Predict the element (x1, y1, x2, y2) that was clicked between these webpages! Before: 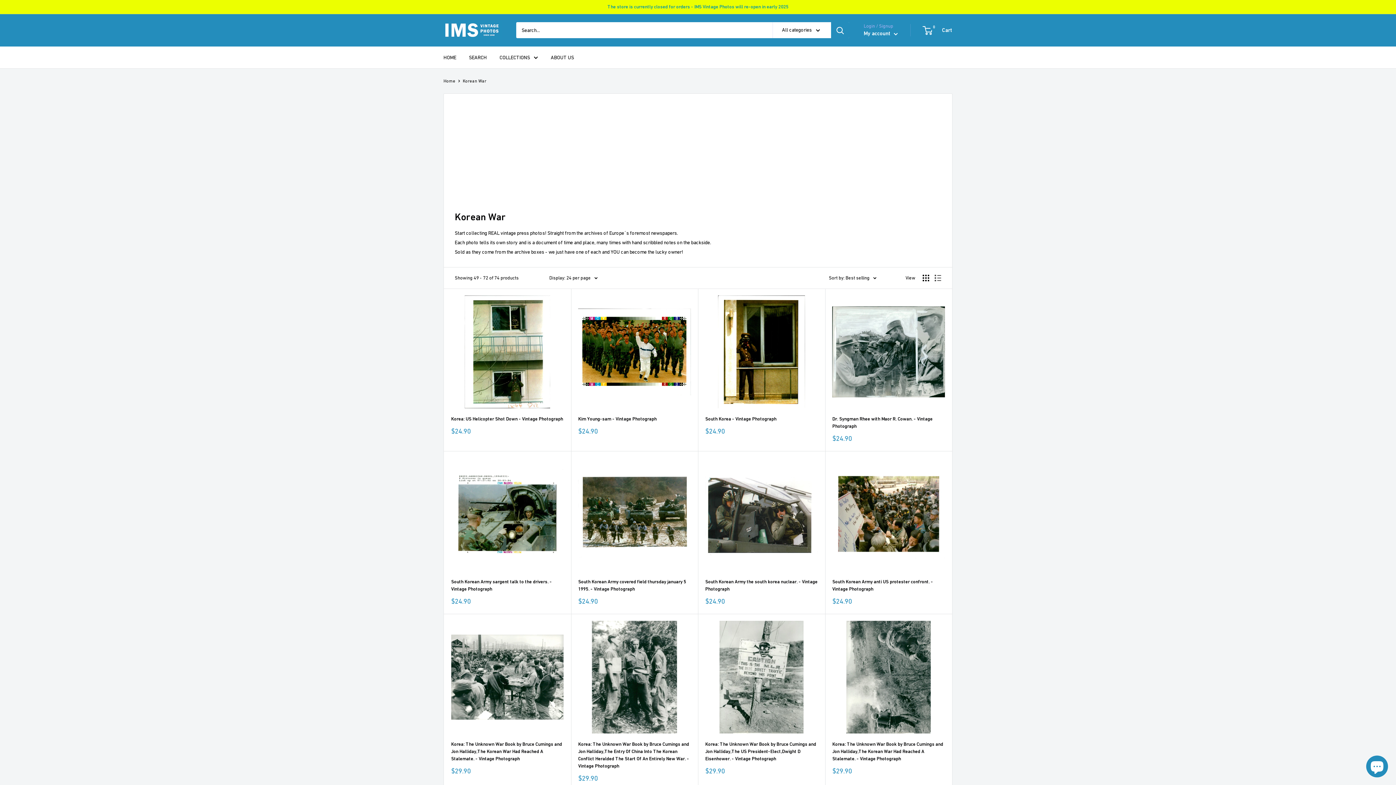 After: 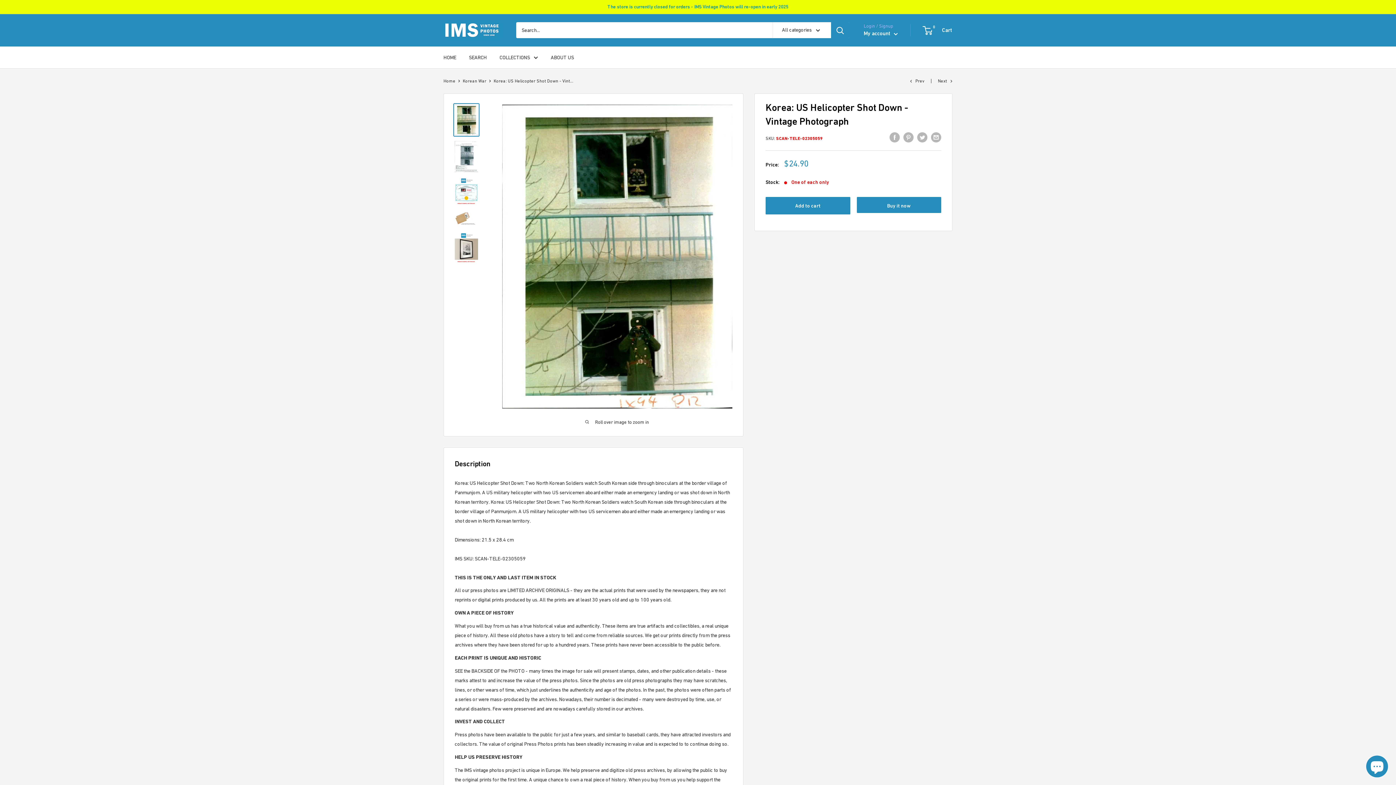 Action: bbox: (451, 415, 563, 422) label: Korea: US Helicopter Shot Down - Vintage Photograph